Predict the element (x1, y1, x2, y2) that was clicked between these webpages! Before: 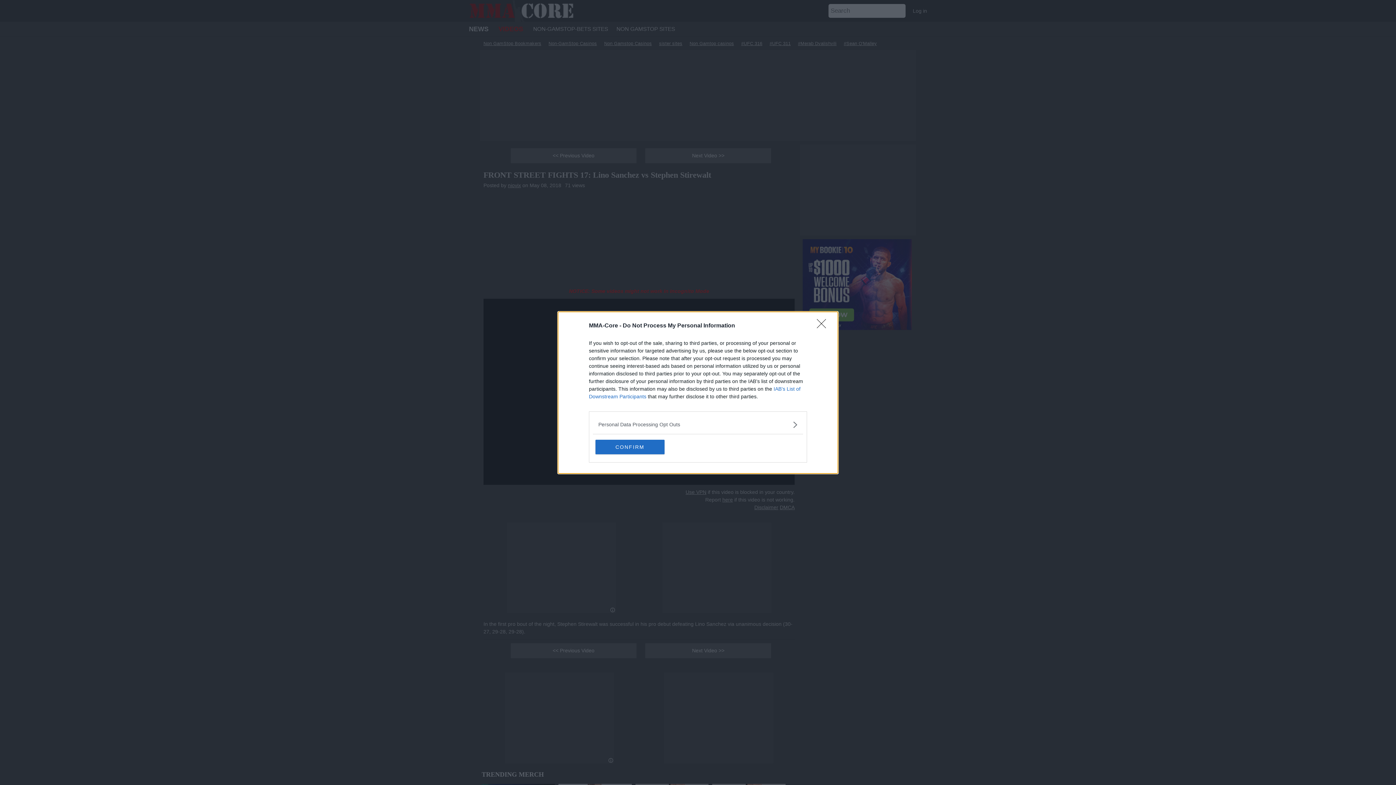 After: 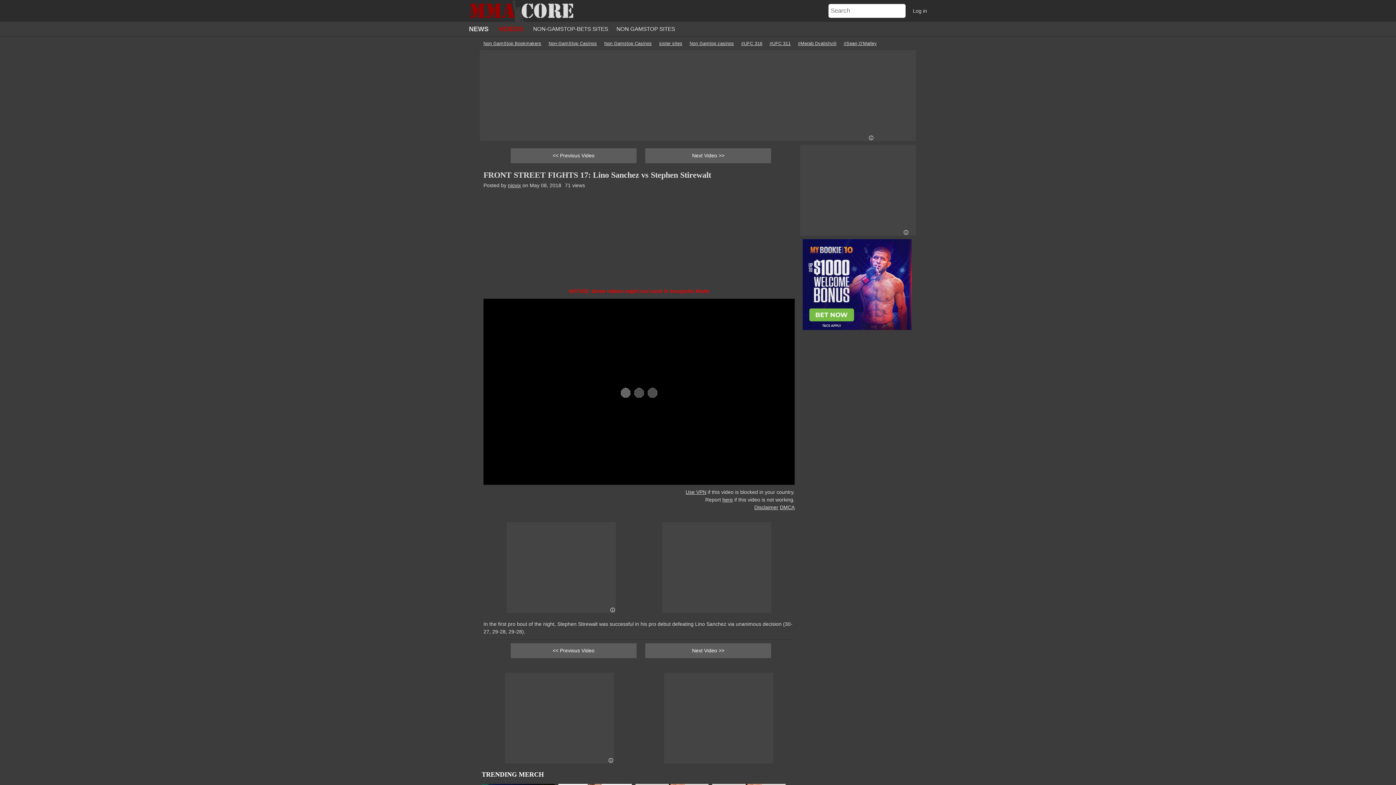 Action: bbox: (817, 319, 830, 332) label: Close